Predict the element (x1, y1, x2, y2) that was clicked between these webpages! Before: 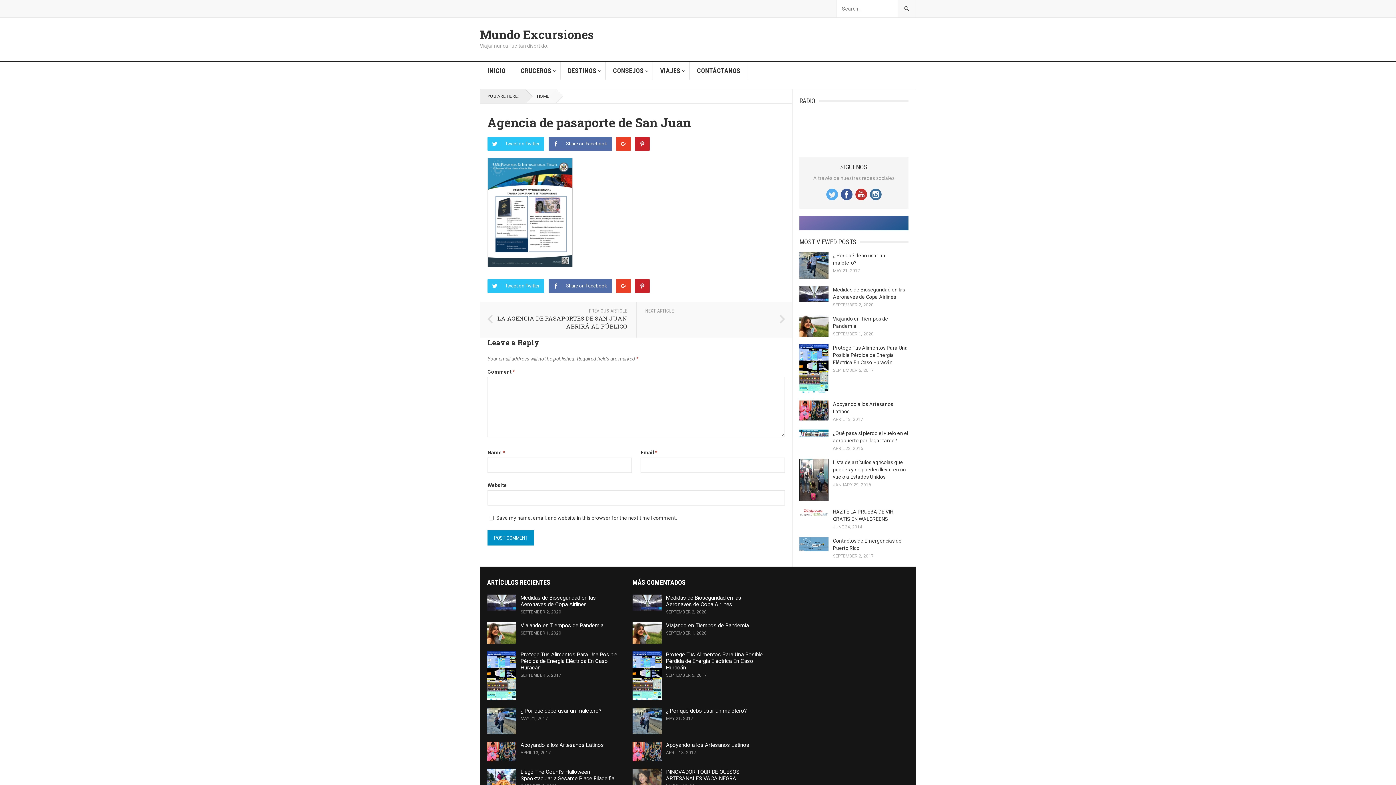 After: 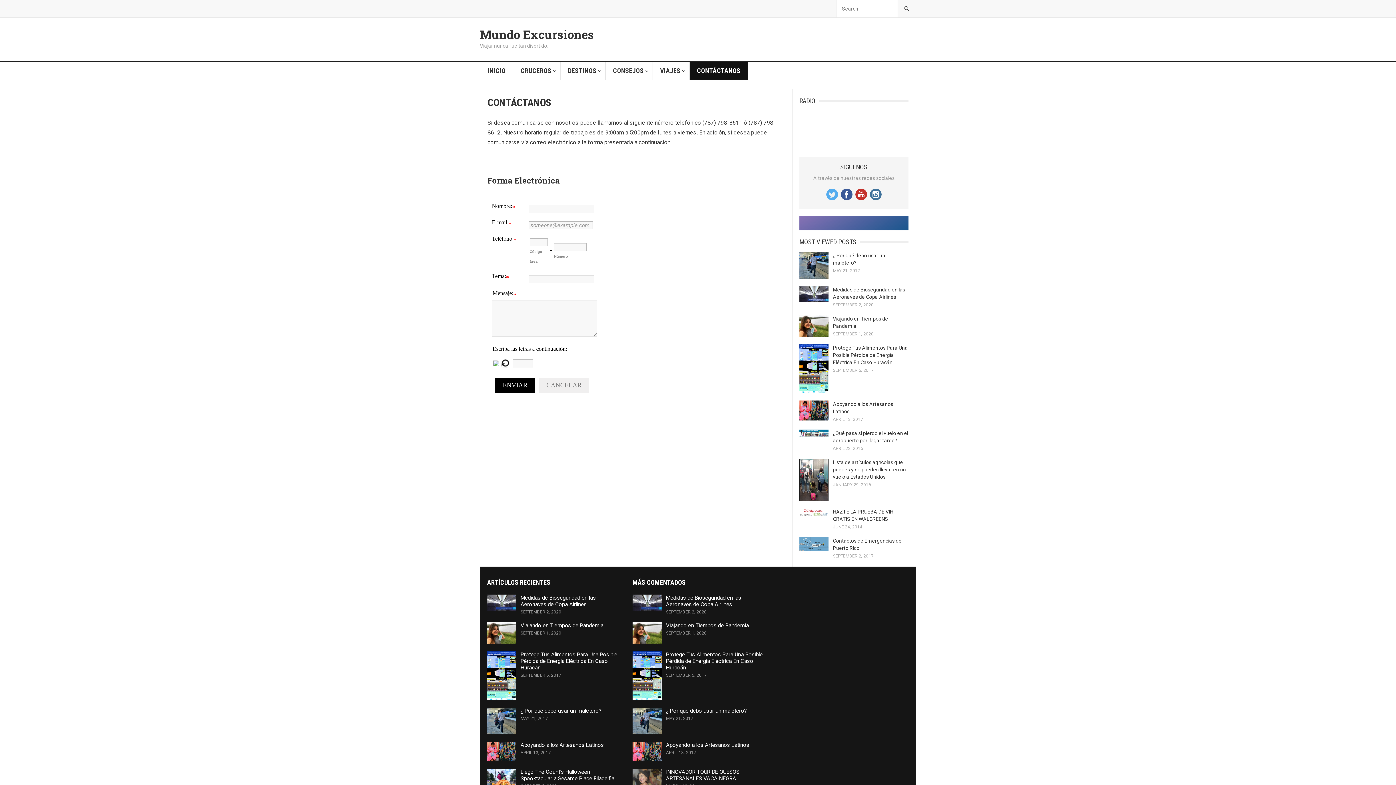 Action: label: CONTÁCTANOS bbox: (689, 62, 748, 79)